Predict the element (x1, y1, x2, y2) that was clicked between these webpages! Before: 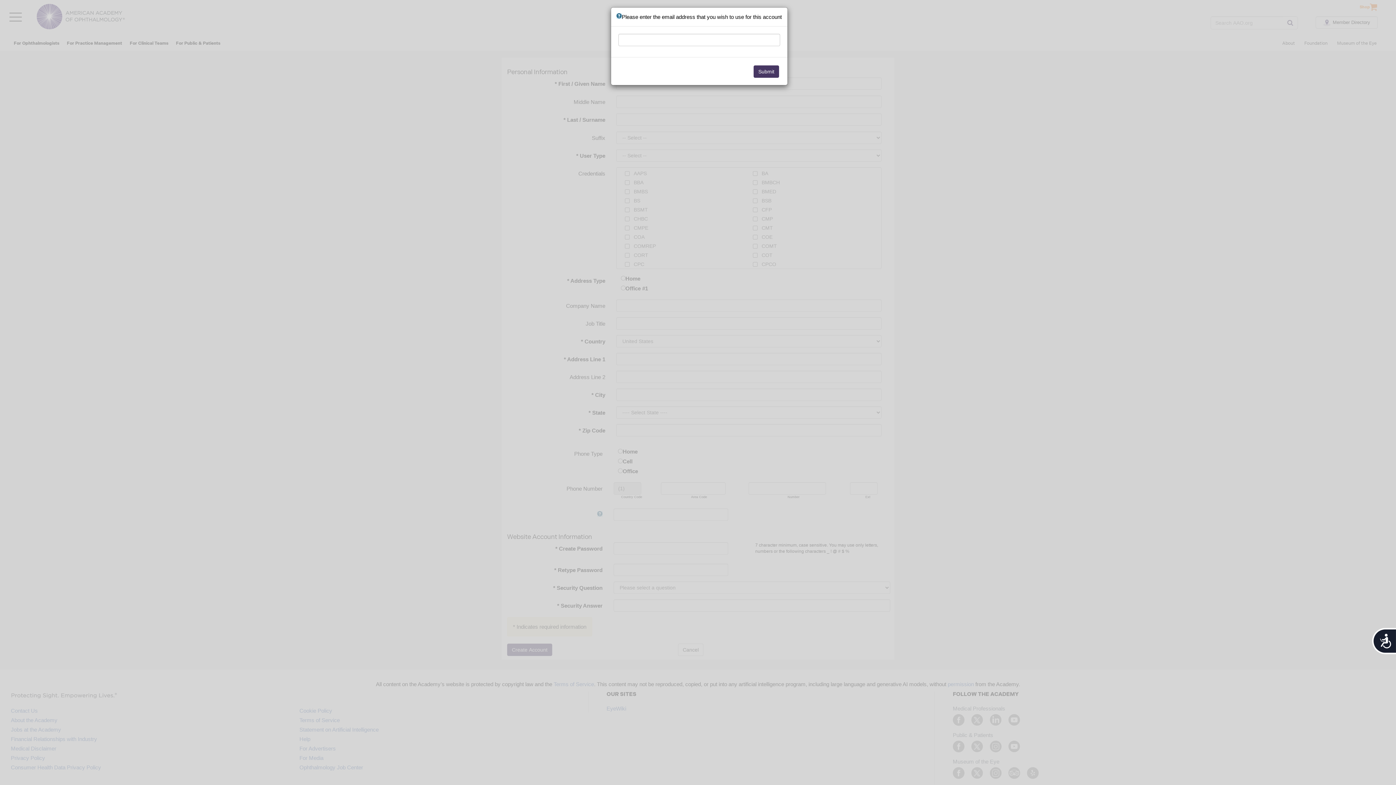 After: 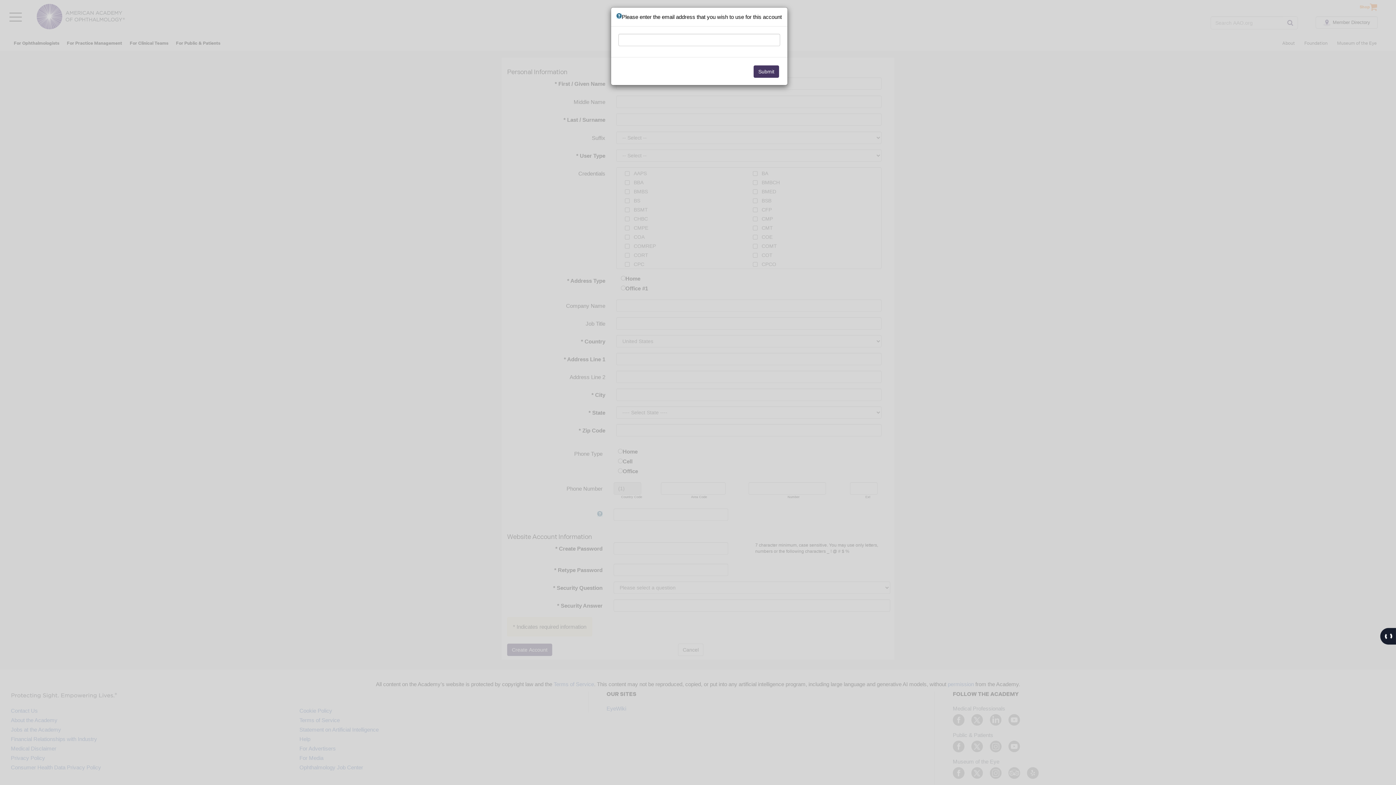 Action: label: Accessibility bbox: (1372, 628, 1396, 654)